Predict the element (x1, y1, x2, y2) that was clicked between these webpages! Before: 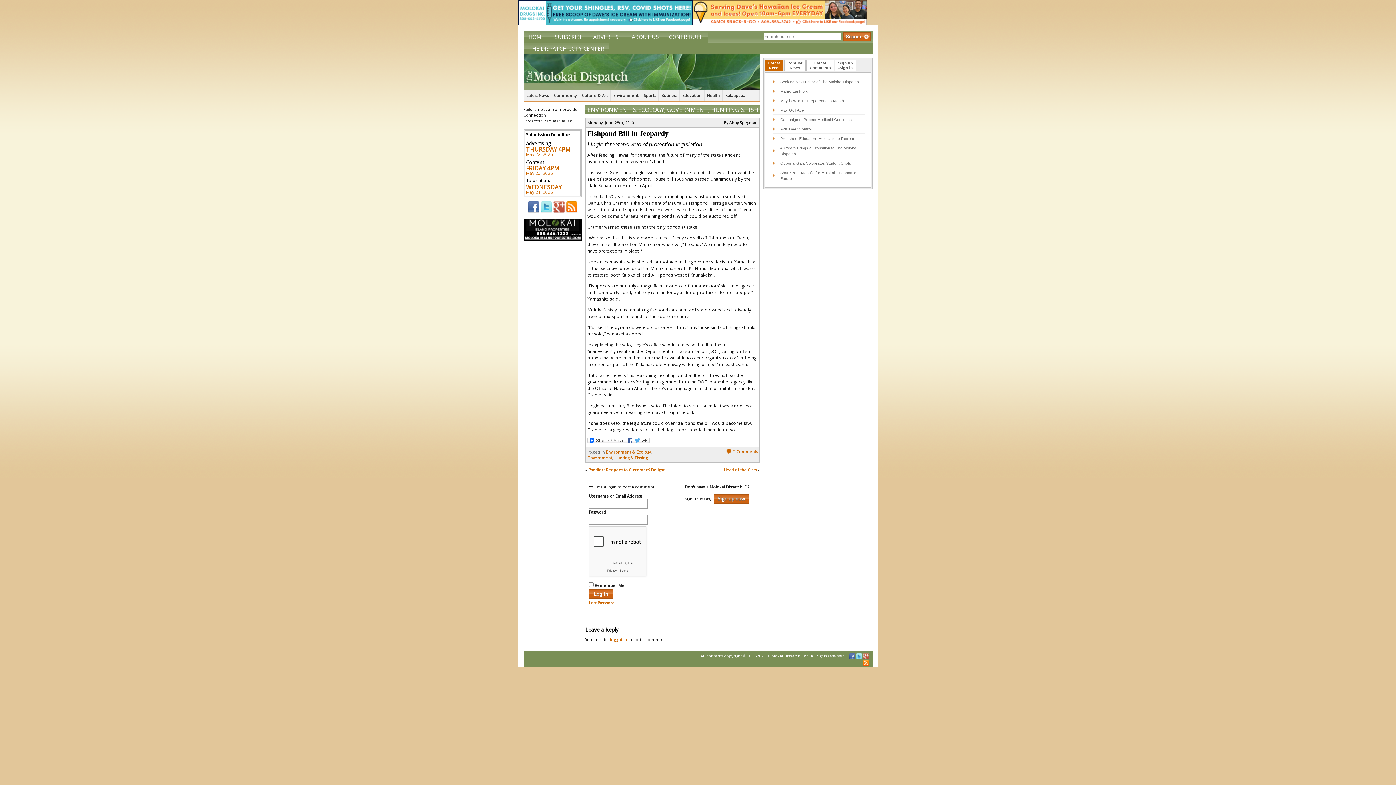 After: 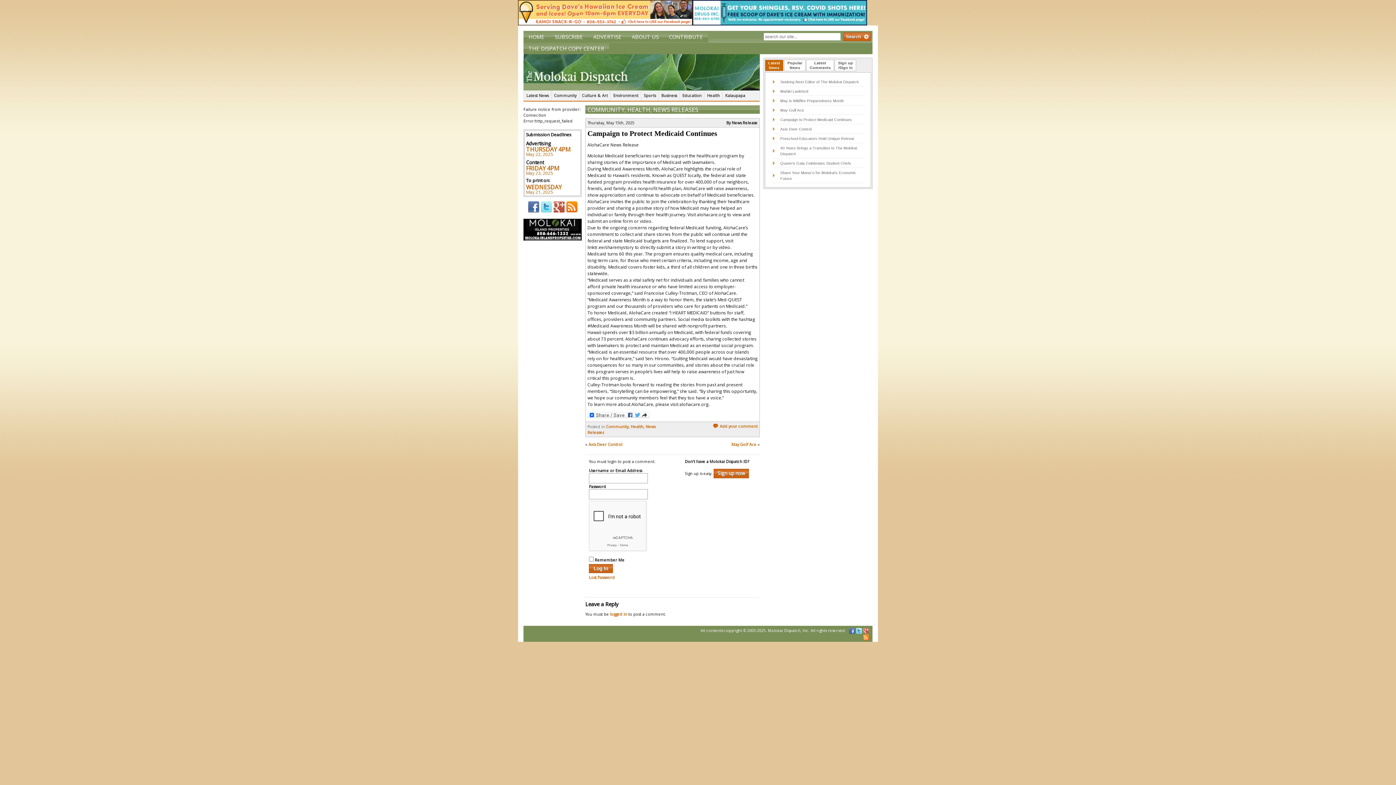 Action: bbox: (780, 117, 852, 121) label: Campaign to Protect Medicaid Continues